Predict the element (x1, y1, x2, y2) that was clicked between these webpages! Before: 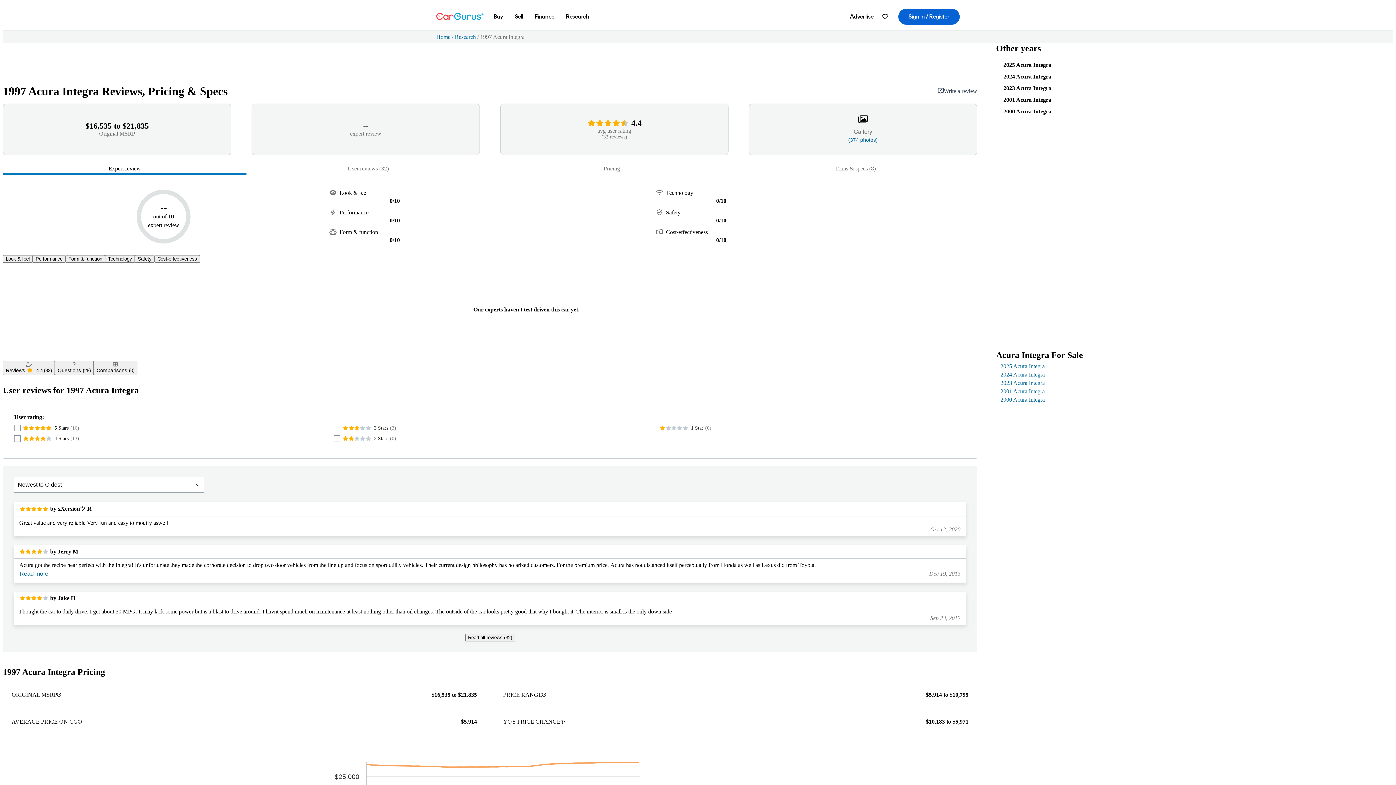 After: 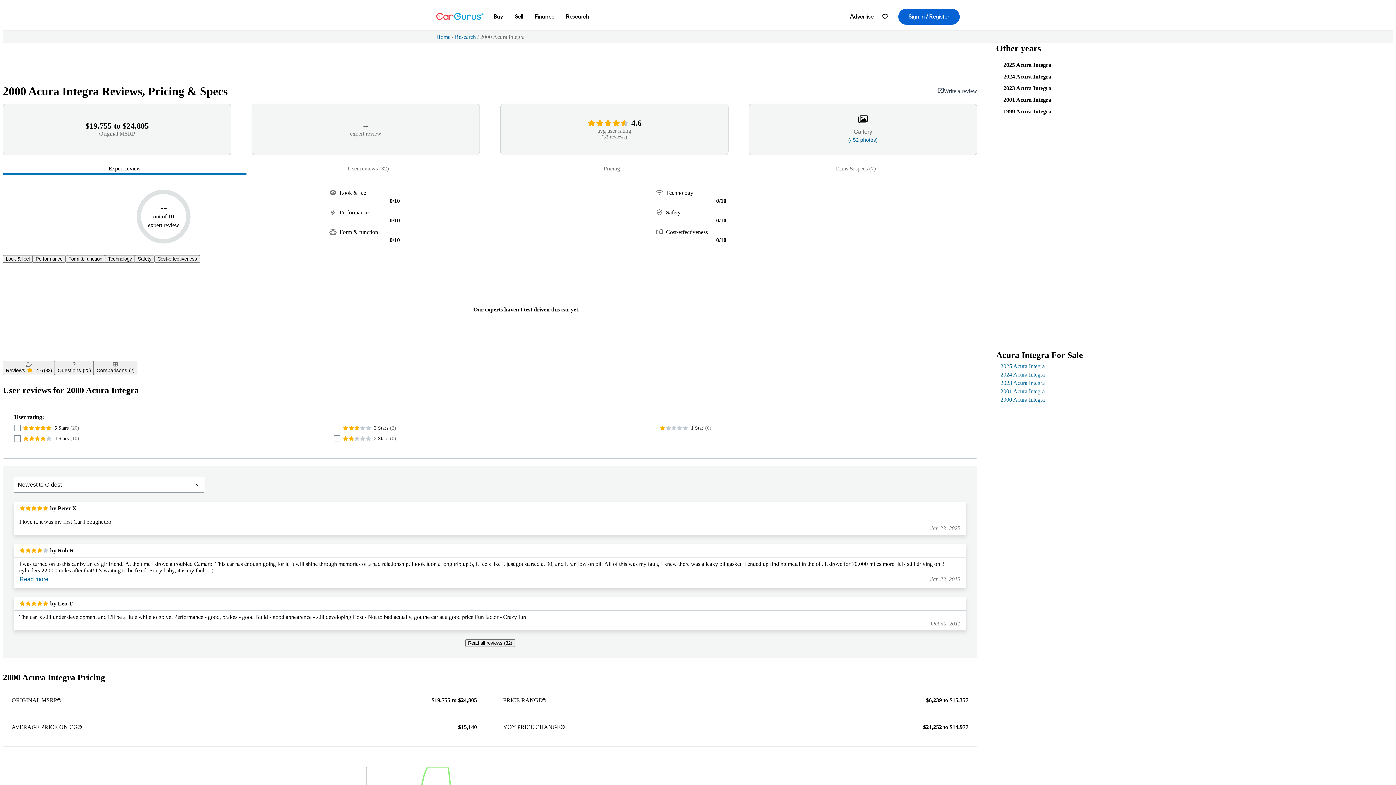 Action: bbox: (1003, 108, 1051, 114) label: 2000 Acura Integra